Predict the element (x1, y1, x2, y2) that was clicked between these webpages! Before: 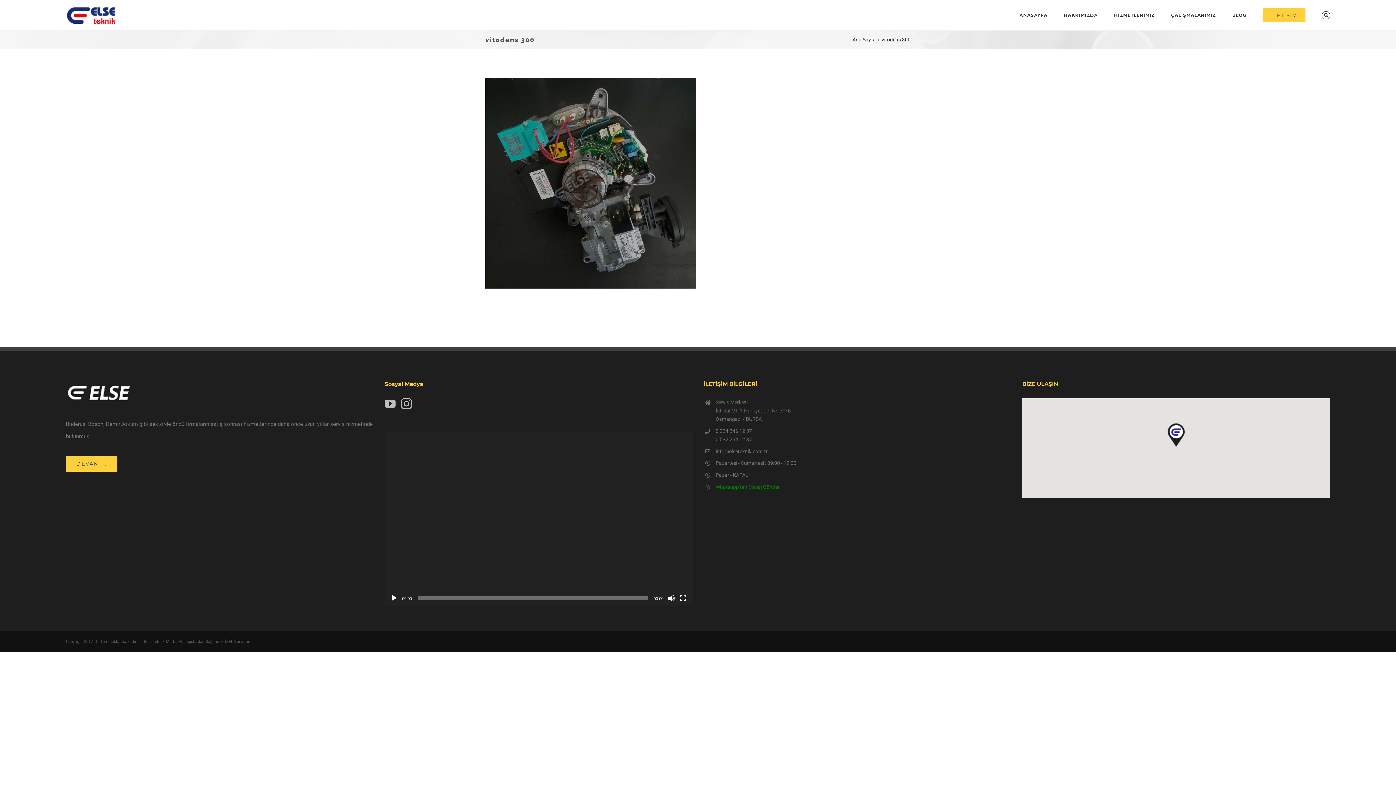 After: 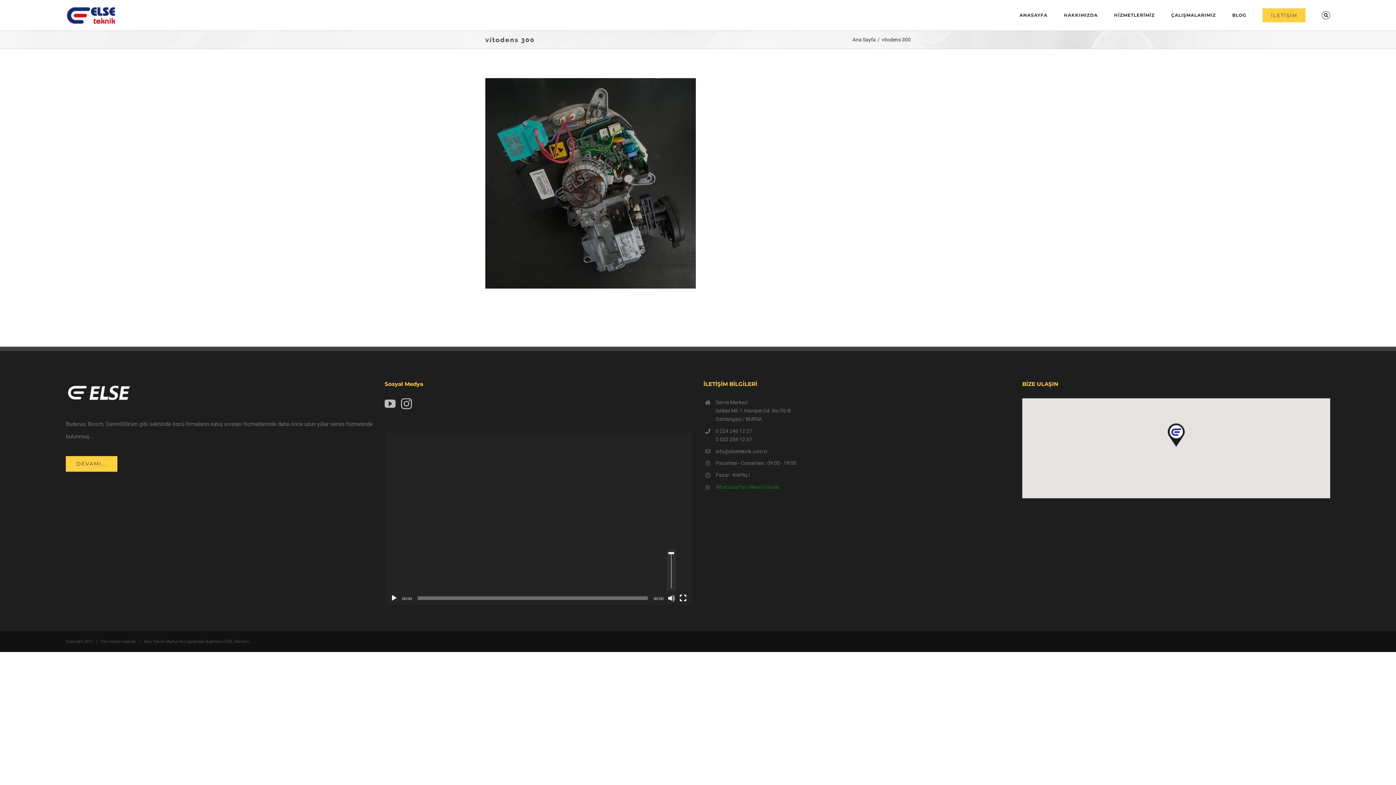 Action: label: Sessiz bbox: (667, 595, 675, 602)